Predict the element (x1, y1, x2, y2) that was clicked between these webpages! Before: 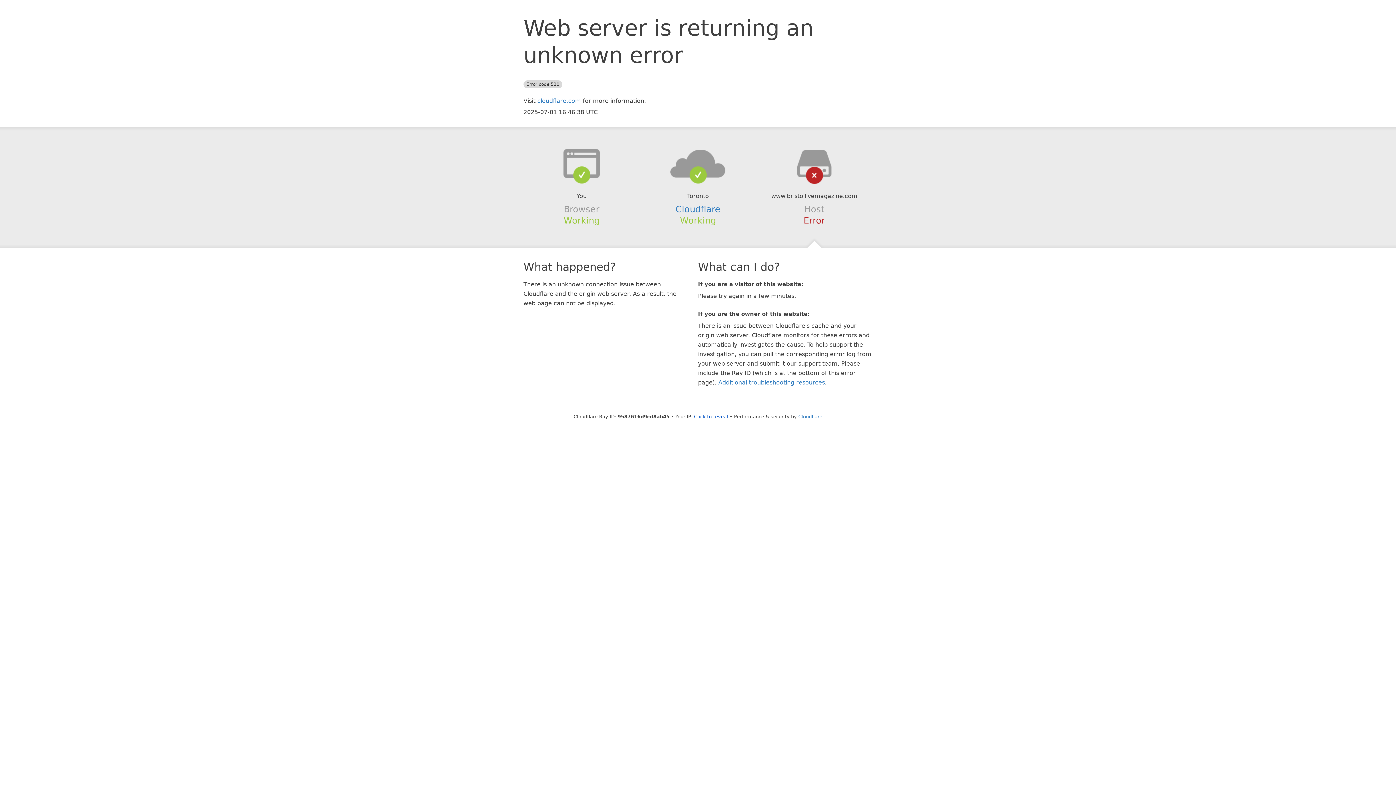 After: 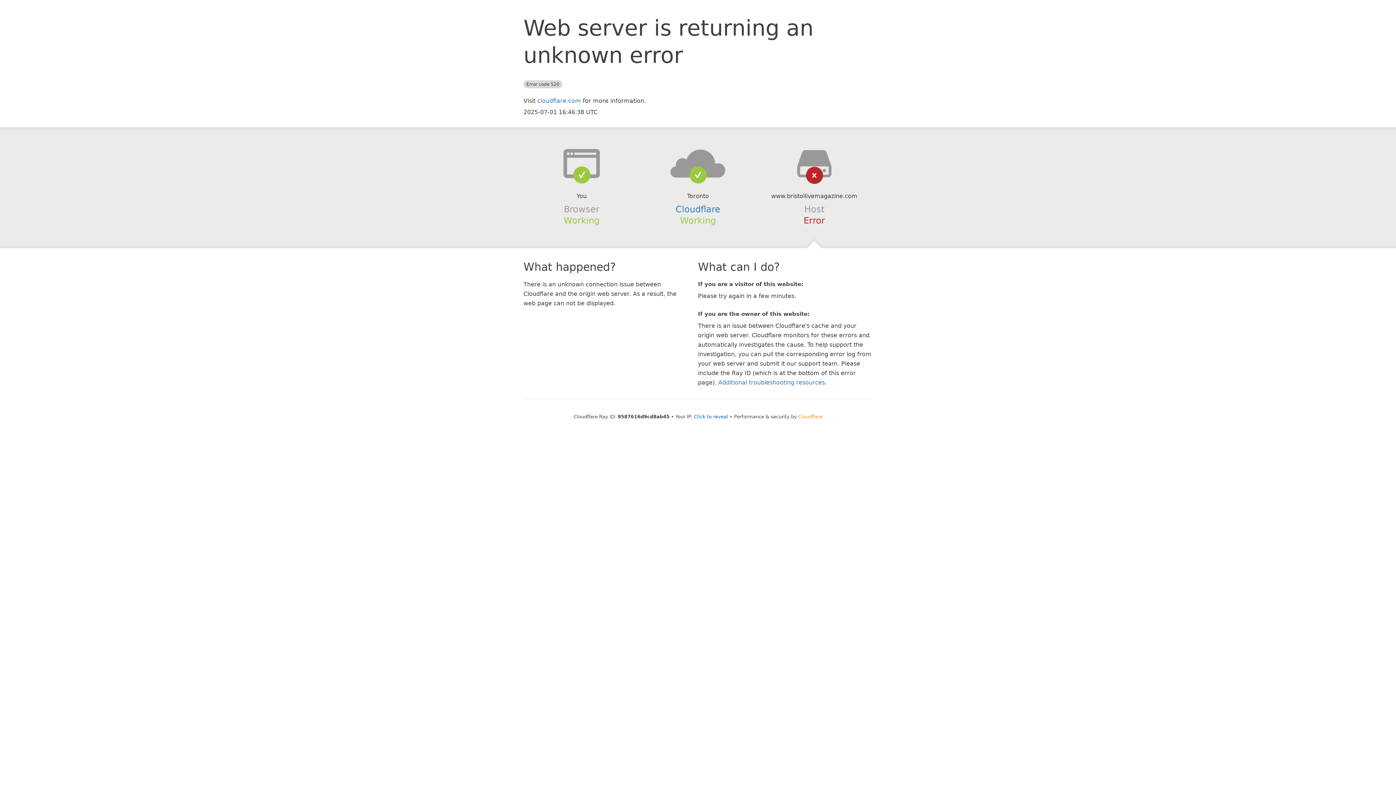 Action: label: Cloudflare bbox: (798, 414, 822, 419)